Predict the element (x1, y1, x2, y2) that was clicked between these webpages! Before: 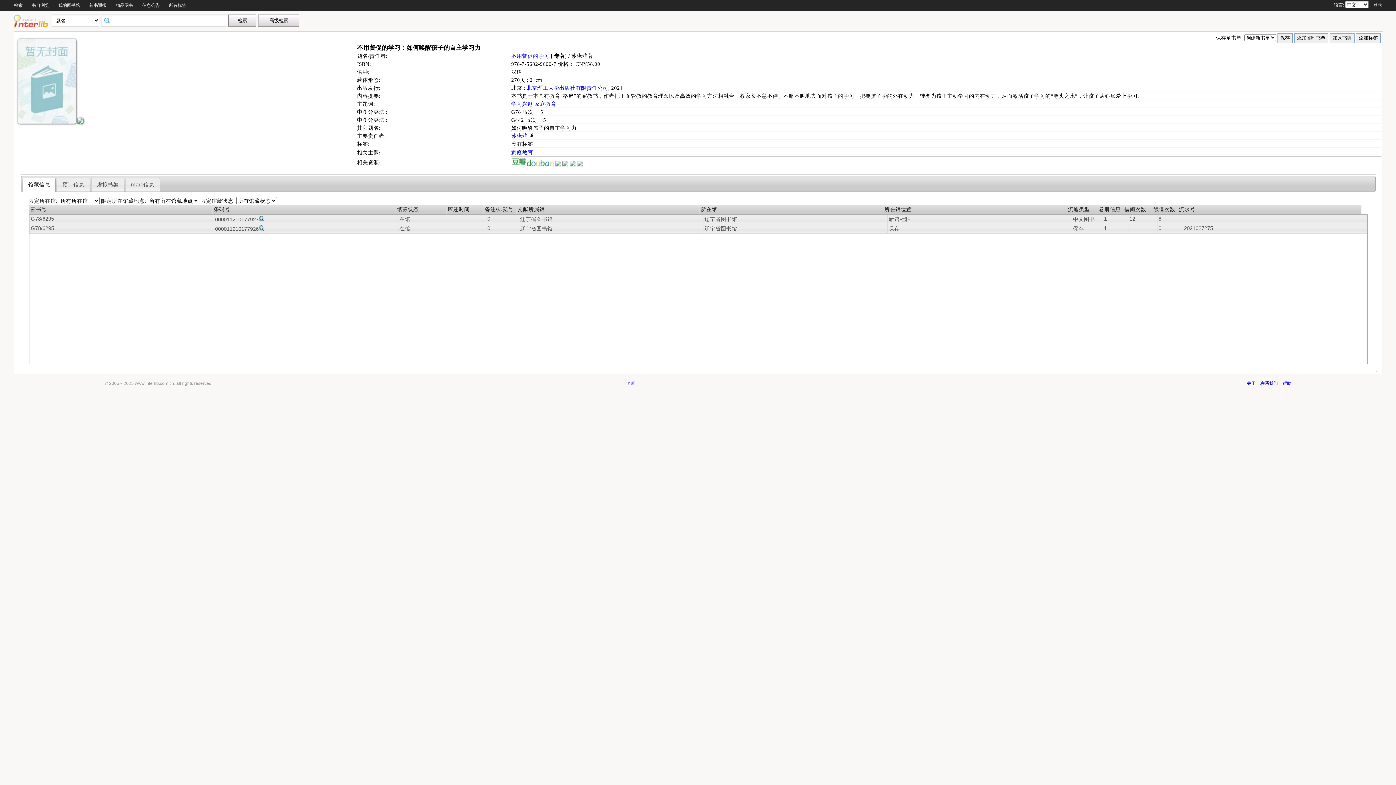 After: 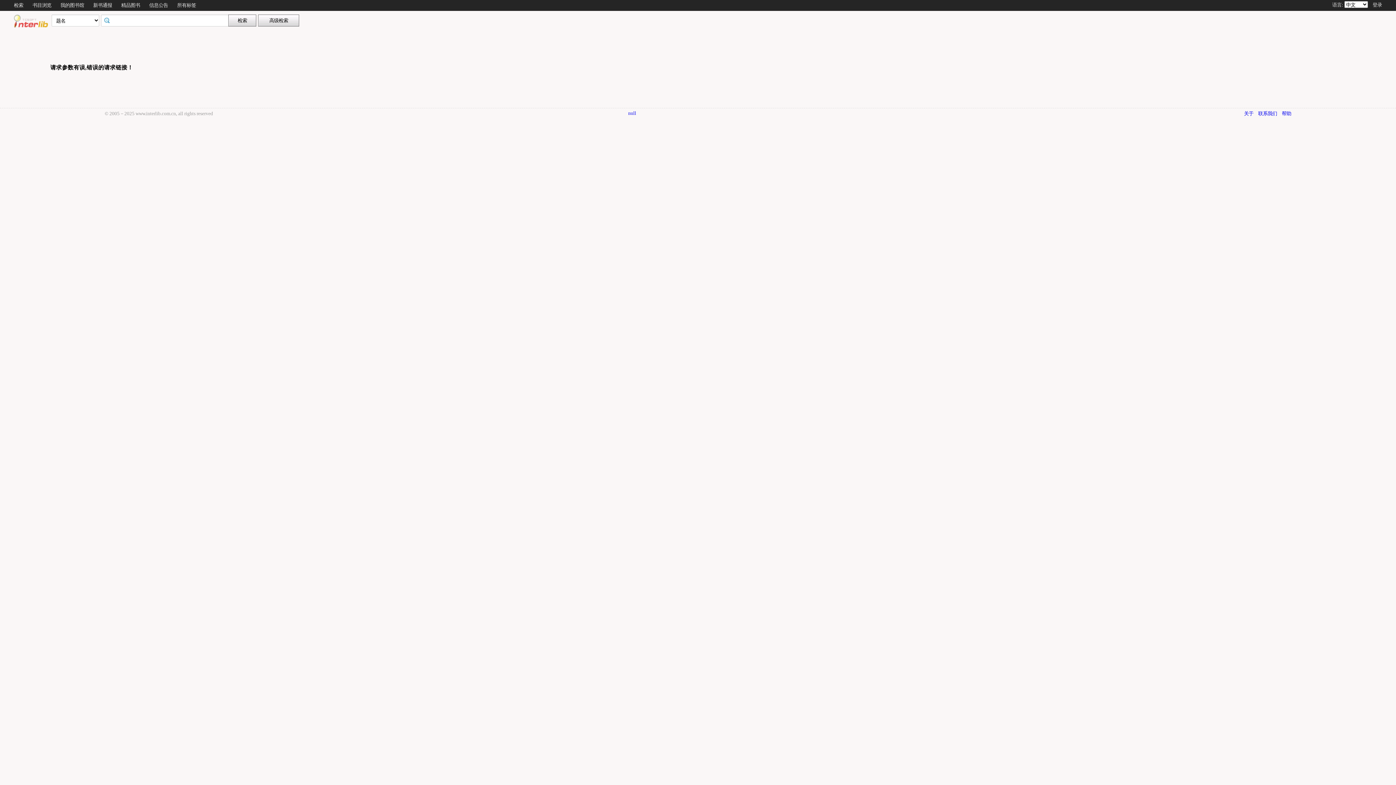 Action: label: null bbox: (628, 380, 635, 385)